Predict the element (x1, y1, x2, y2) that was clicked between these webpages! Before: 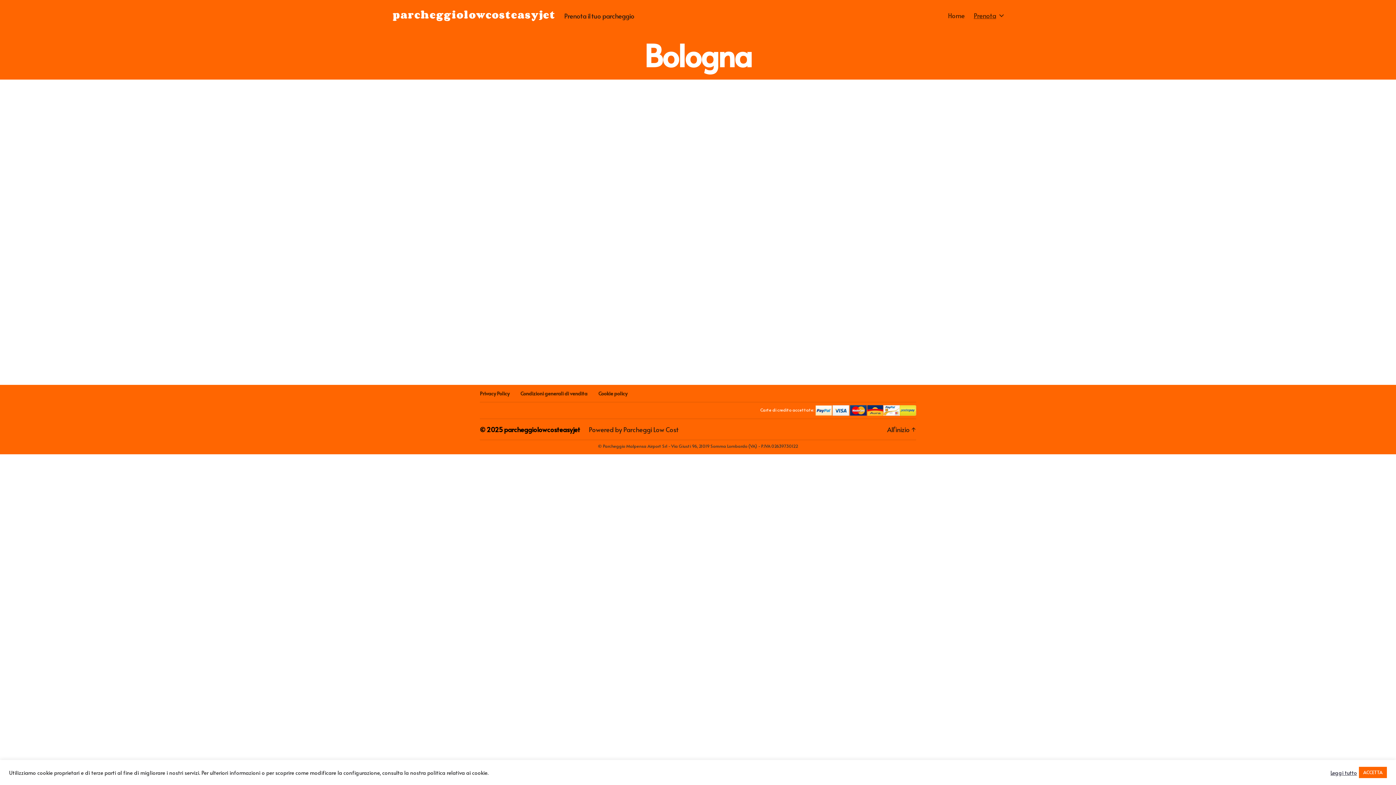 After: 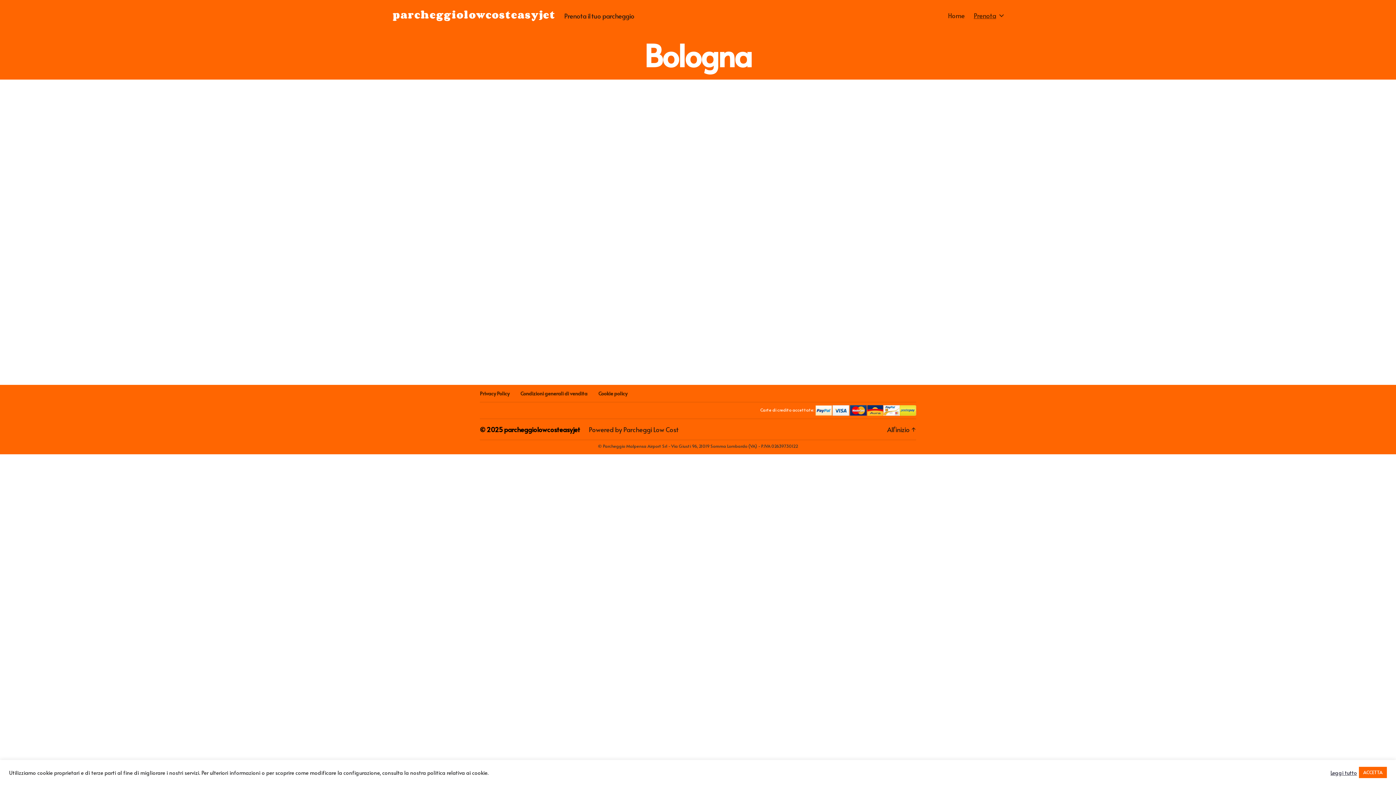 Action: label: Leggi tutto bbox: (1330, 769, 1357, 776)